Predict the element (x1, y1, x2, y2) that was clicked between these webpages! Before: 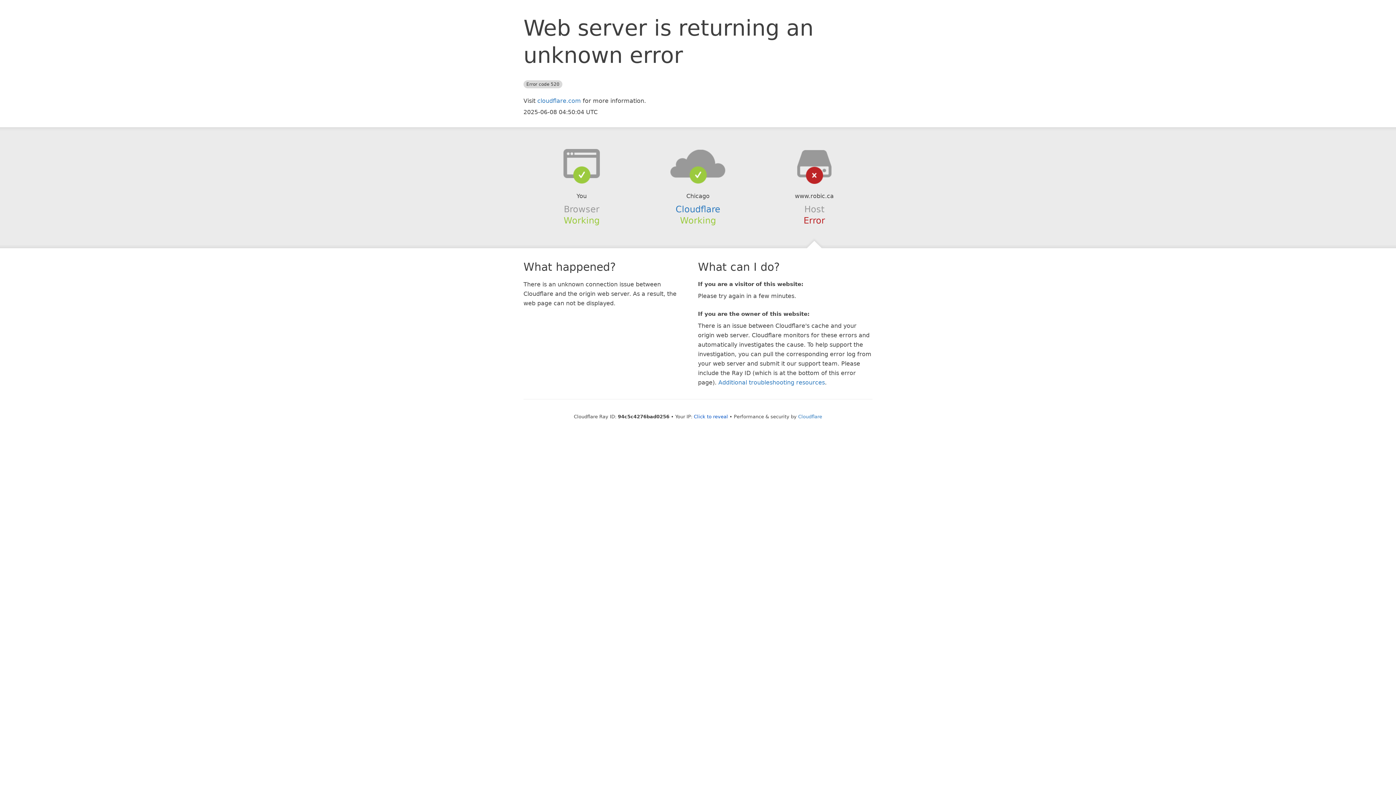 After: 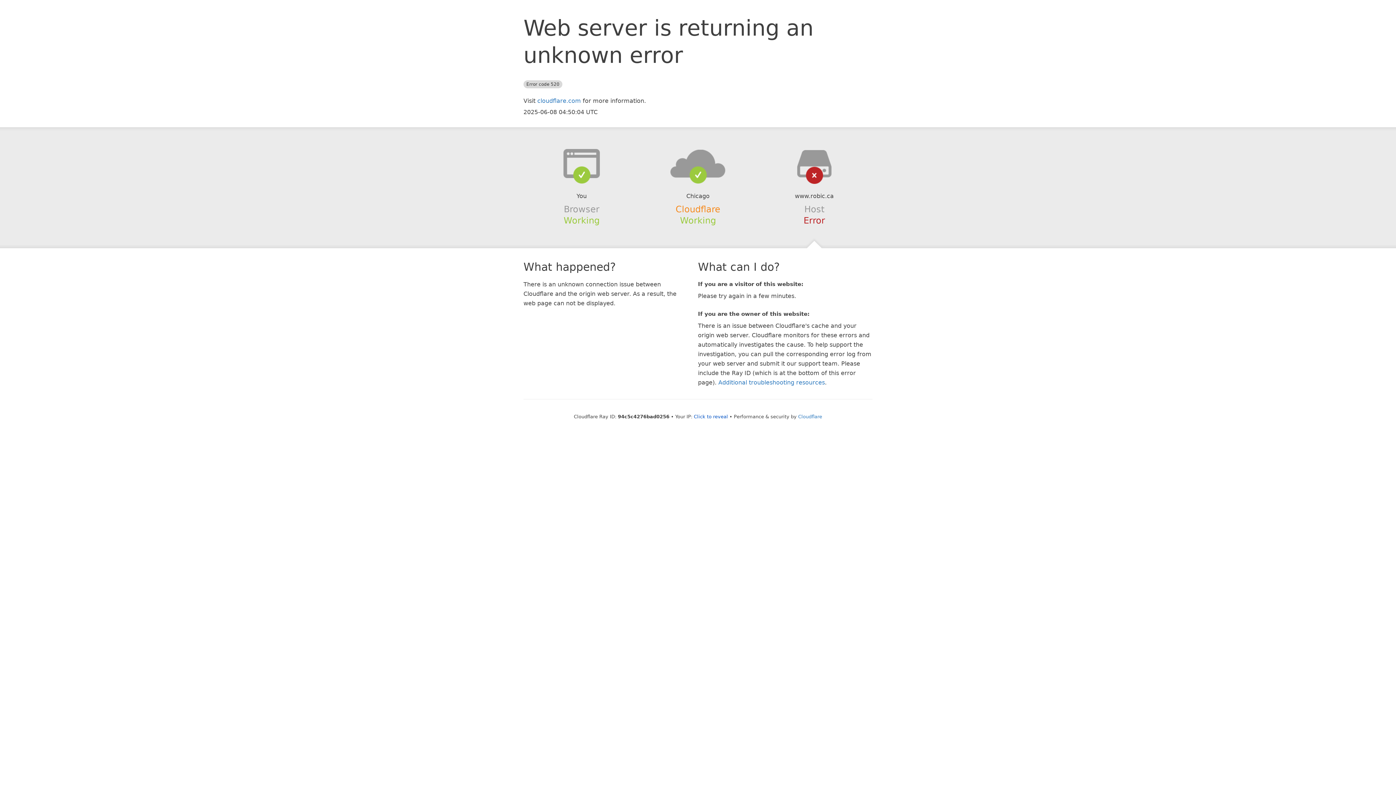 Action: label: Cloudflare bbox: (675, 204, 720, 214)